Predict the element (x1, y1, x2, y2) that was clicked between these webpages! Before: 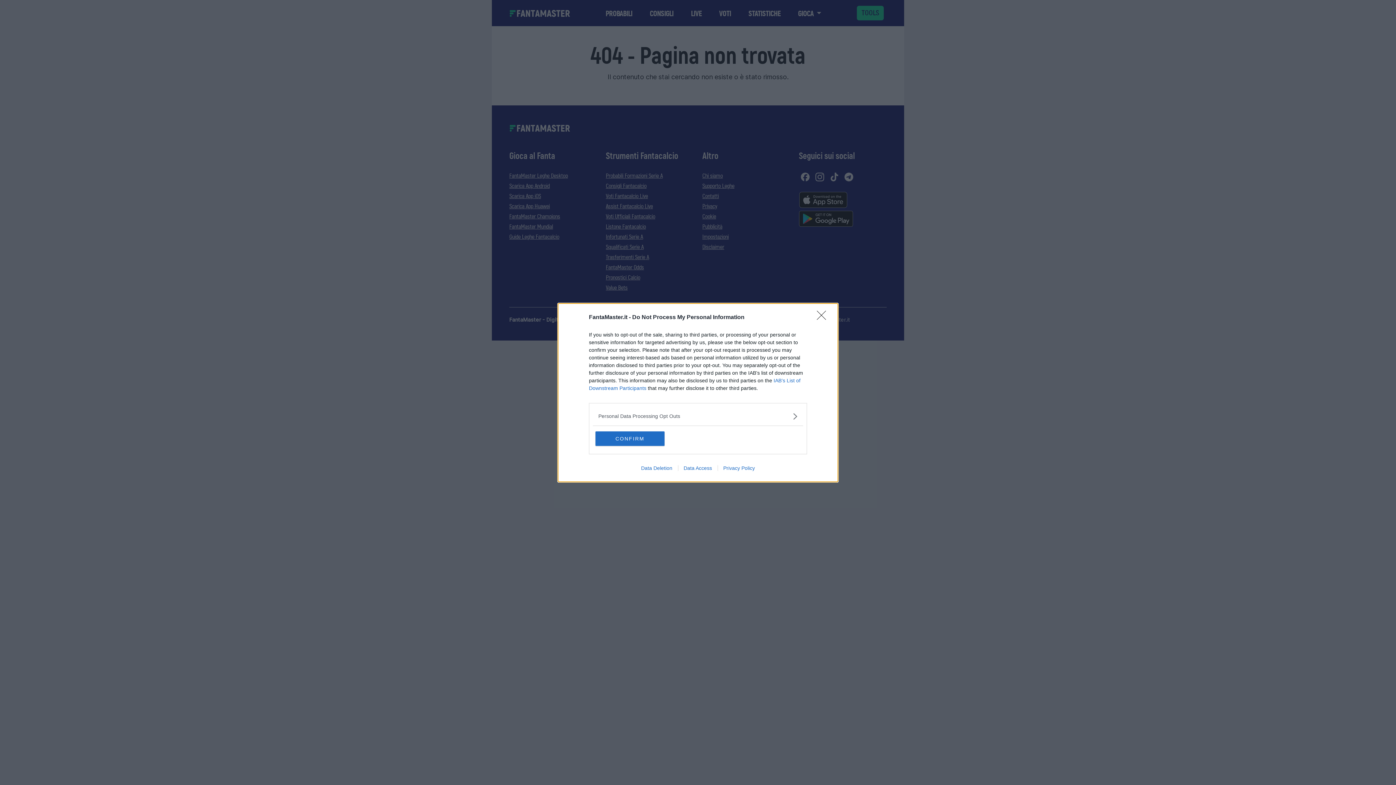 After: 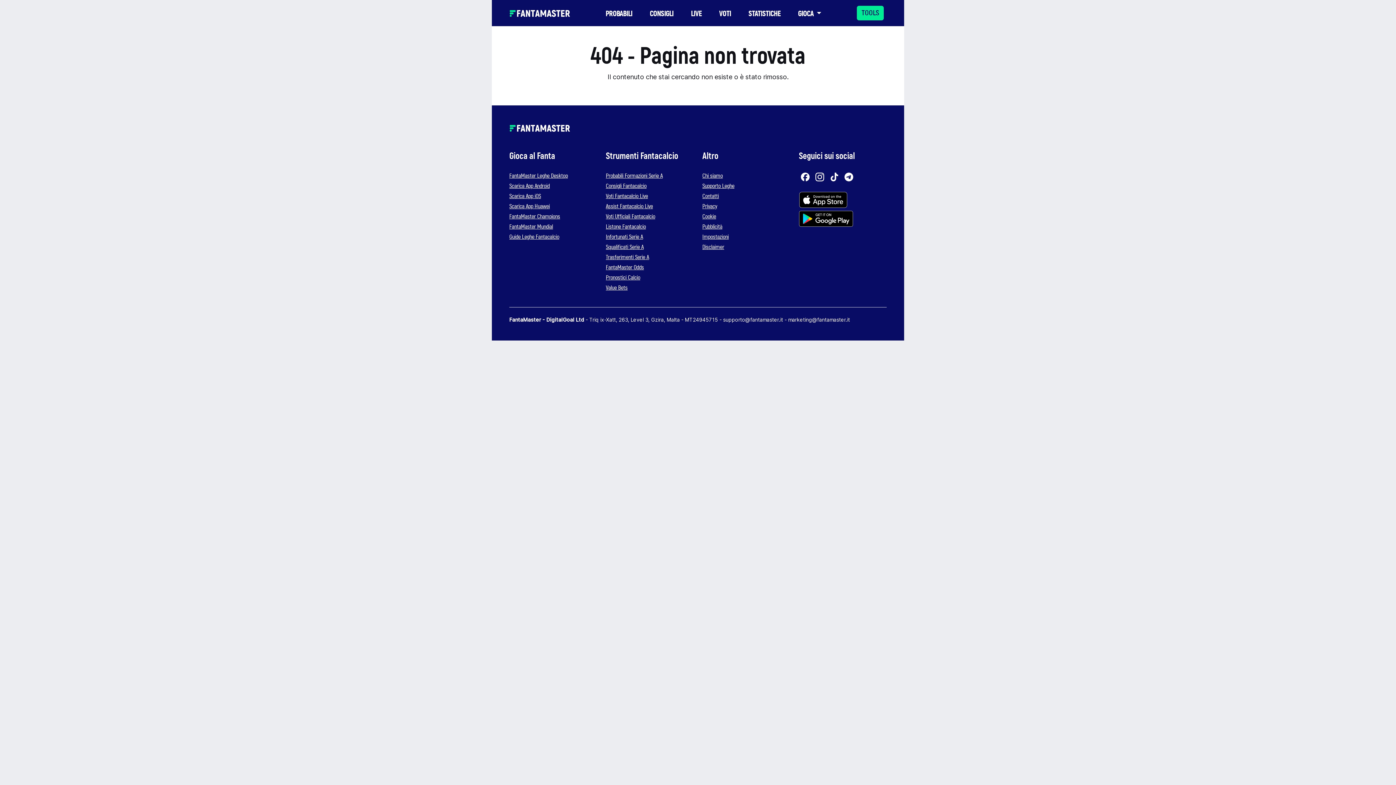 Action: label: CONFIRM bbox: (595, 431, 664, 446)